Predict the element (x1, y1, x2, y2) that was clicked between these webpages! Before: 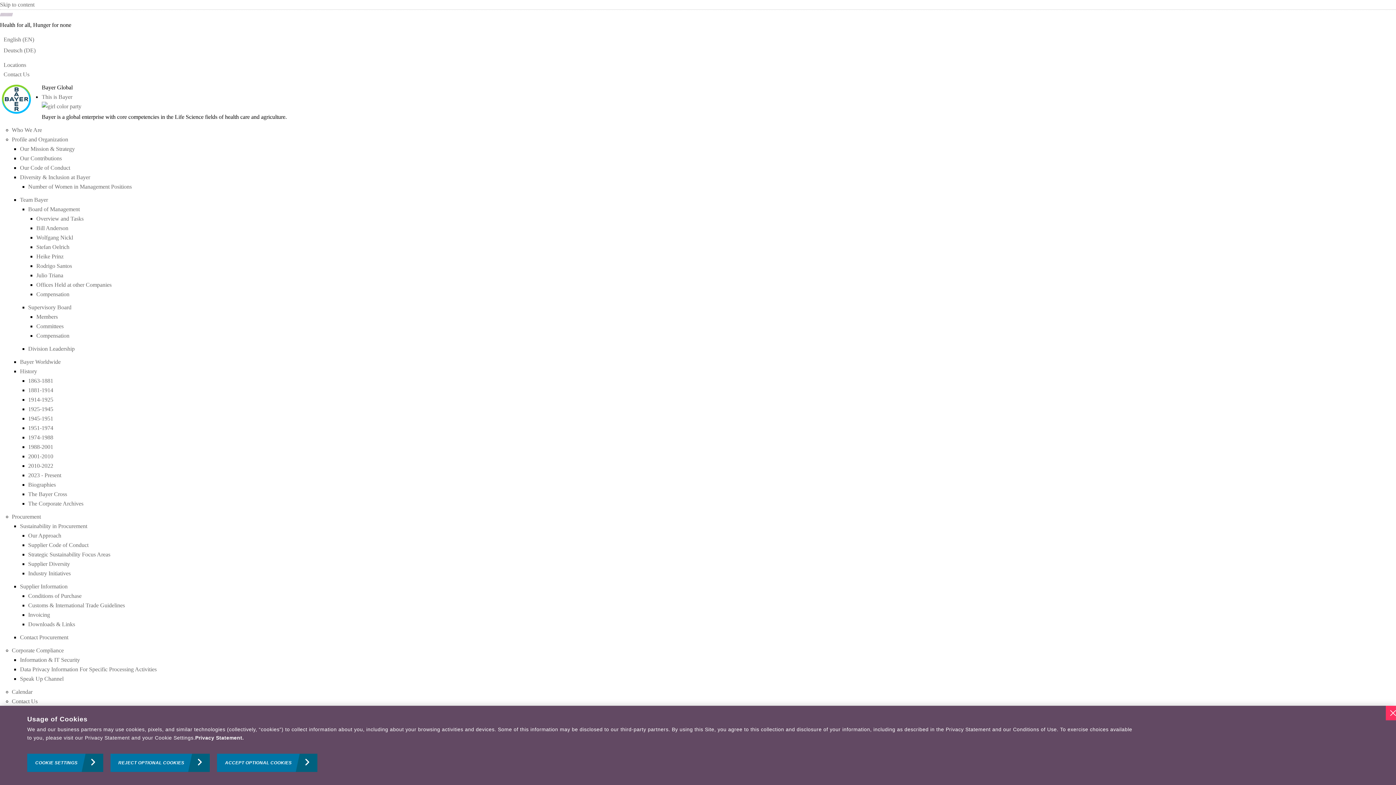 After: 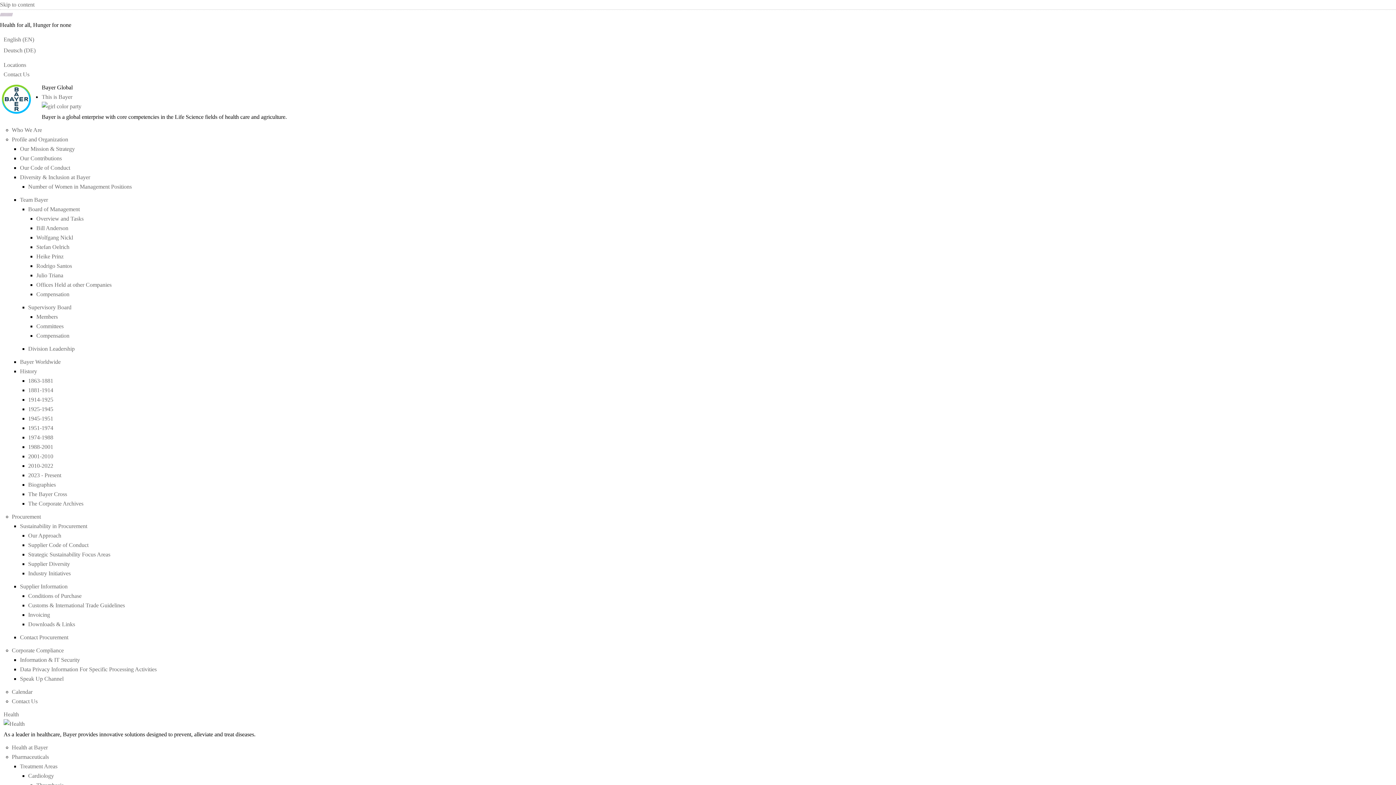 Action: bbox: (36, 313, 57, 320) label: Members